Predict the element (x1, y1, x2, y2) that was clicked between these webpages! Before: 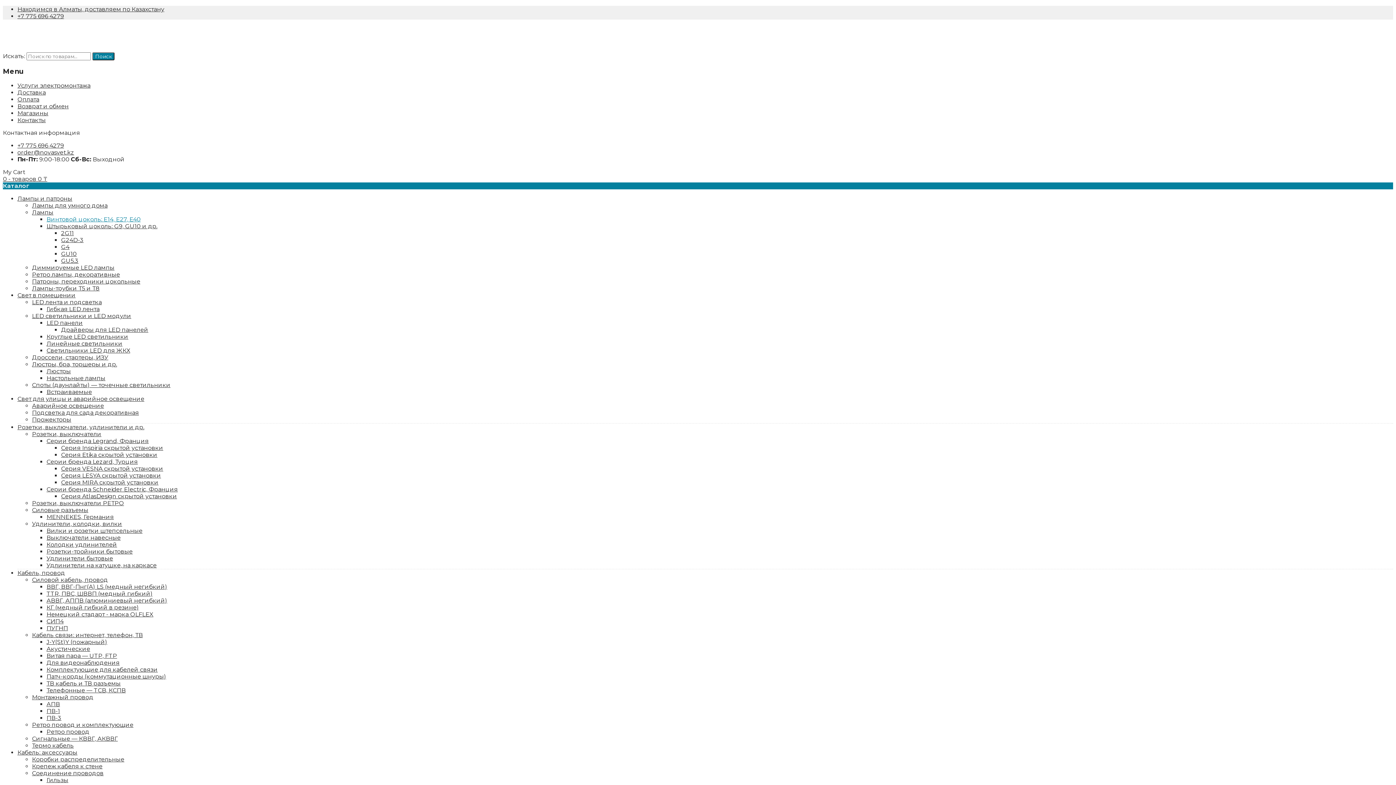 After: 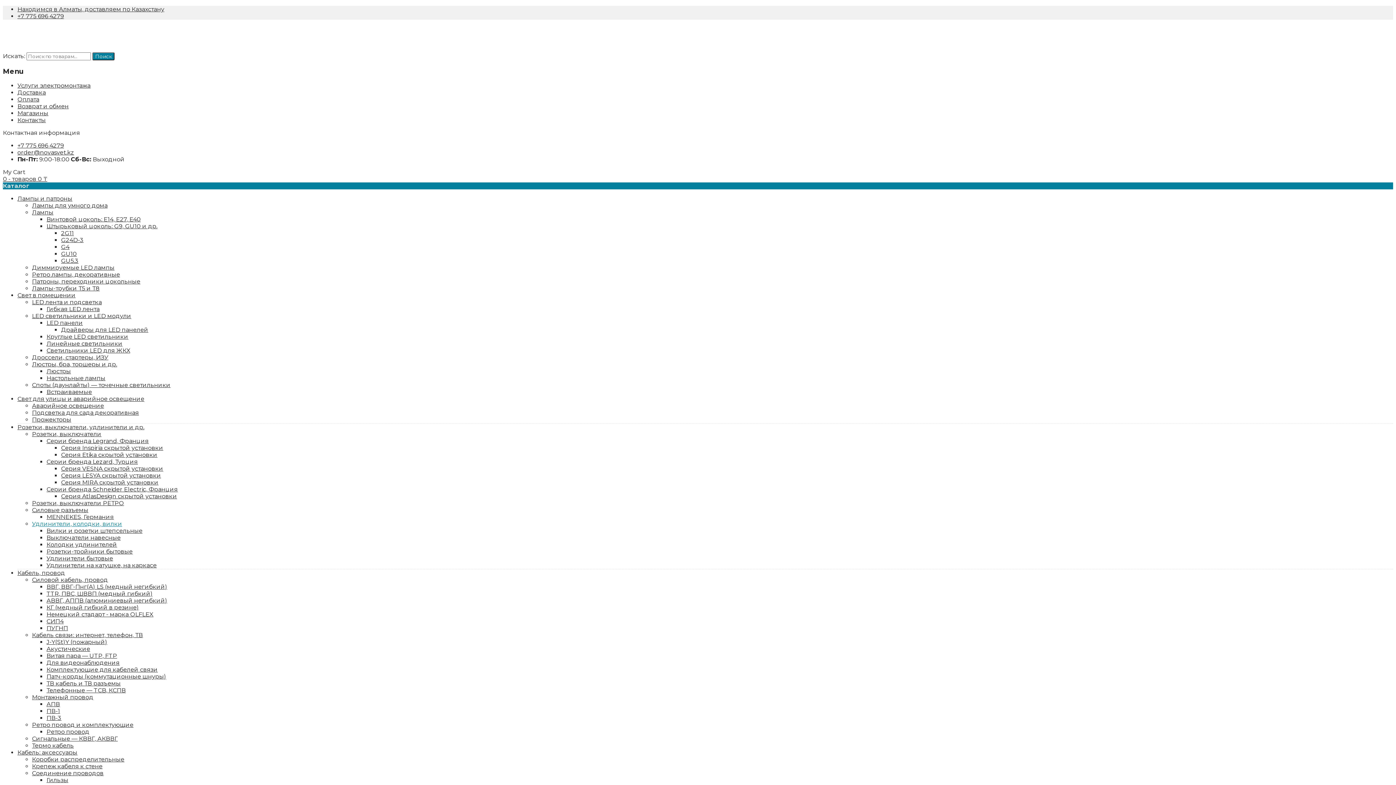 Action: label: Удлинители, колодки, вилки bbox: (32, 520, 122, 527)